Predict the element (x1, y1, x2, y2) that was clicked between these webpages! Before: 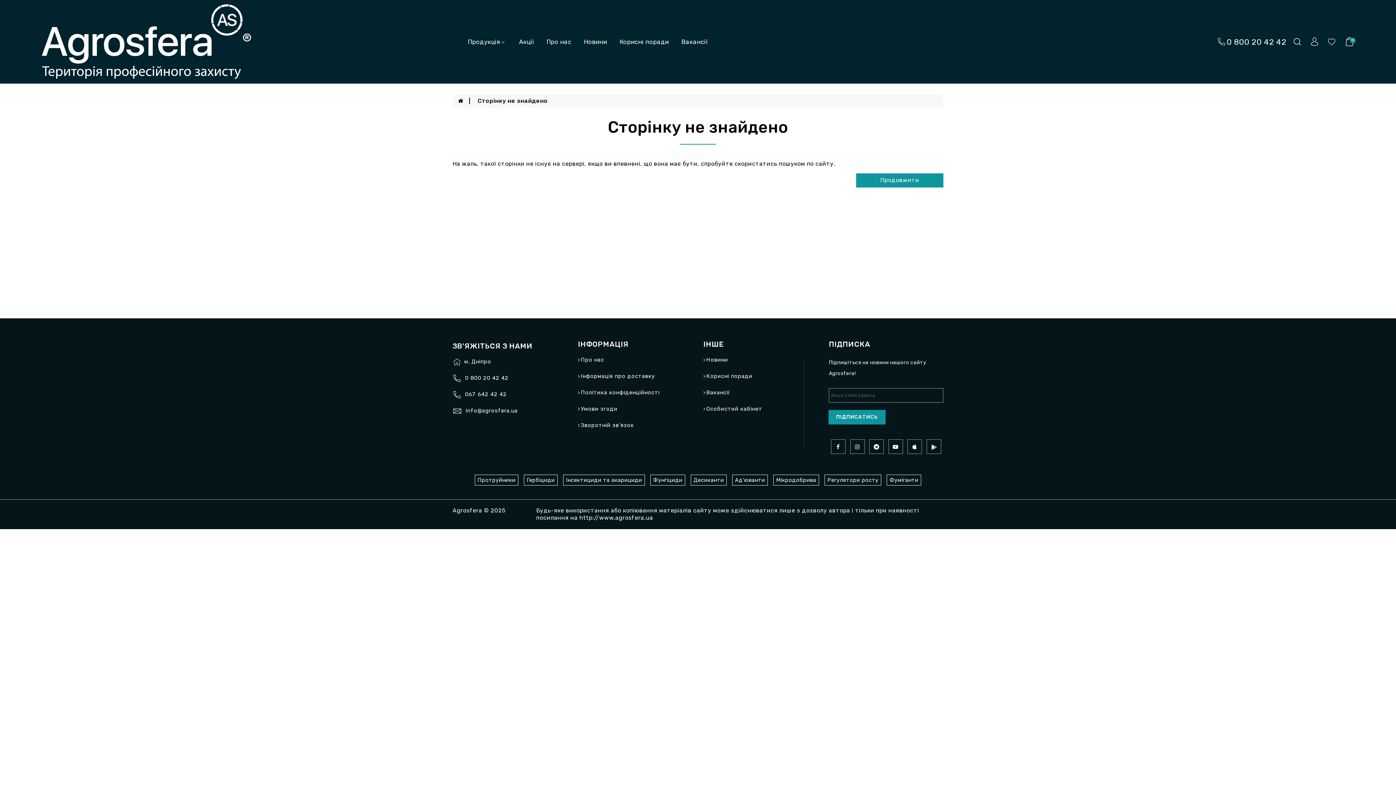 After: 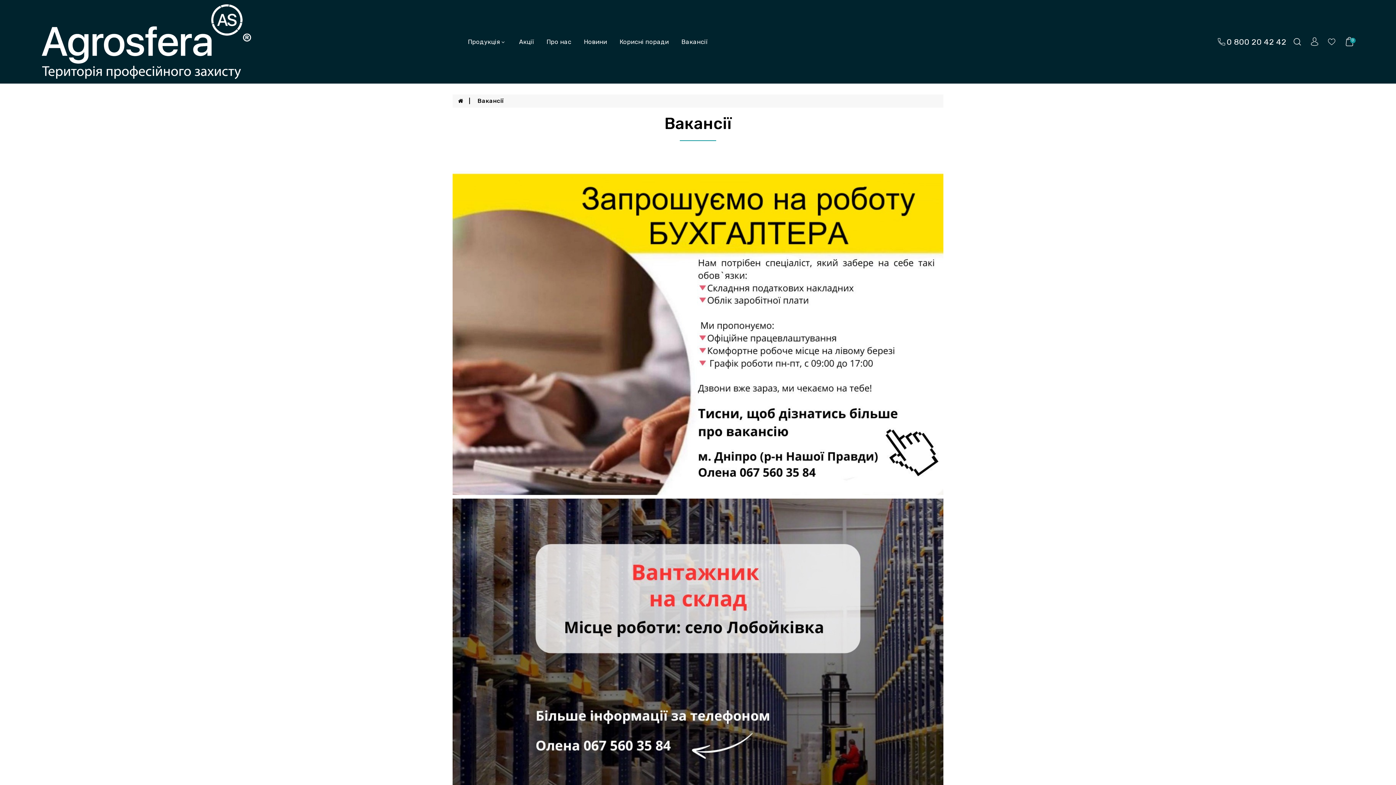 Action: label: Вакансії bbox: (681, 38, 707, 45)